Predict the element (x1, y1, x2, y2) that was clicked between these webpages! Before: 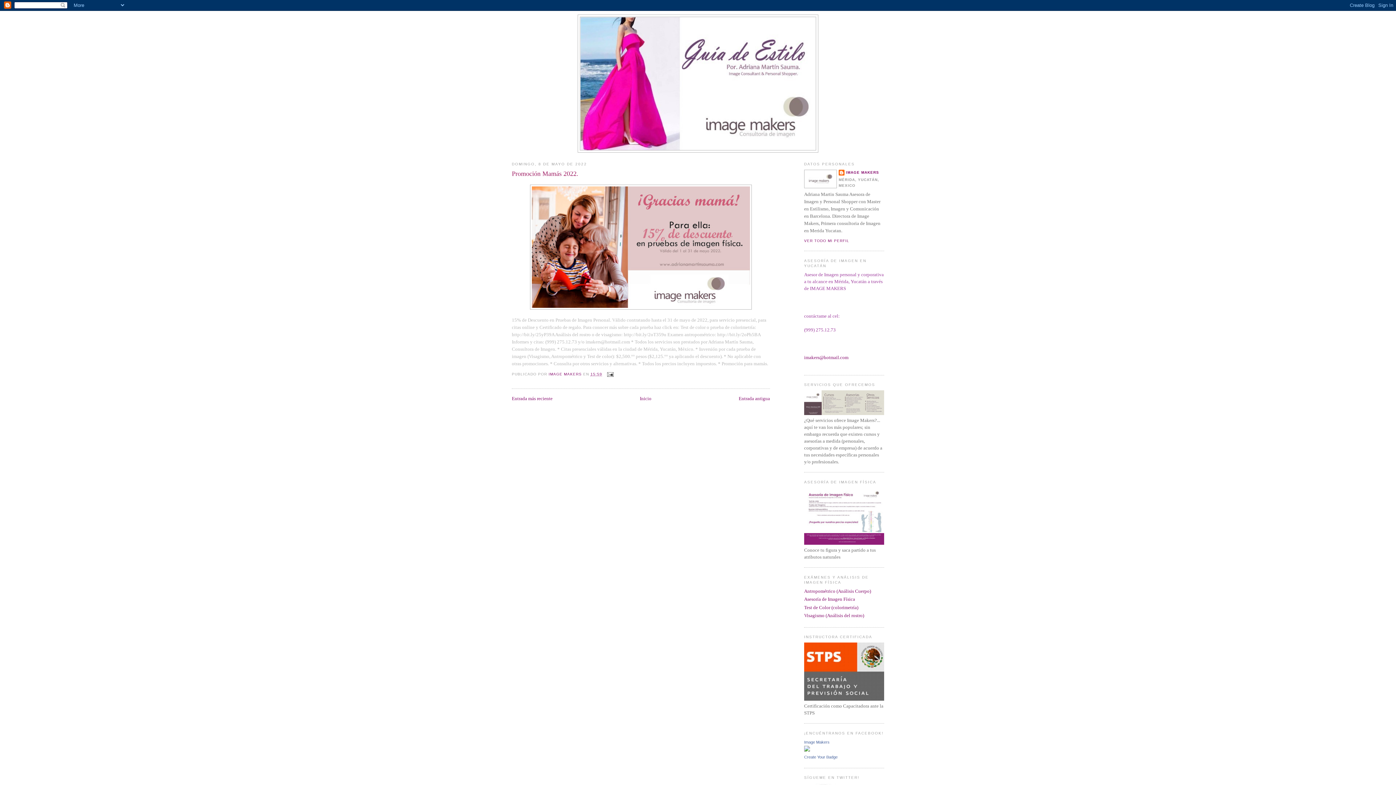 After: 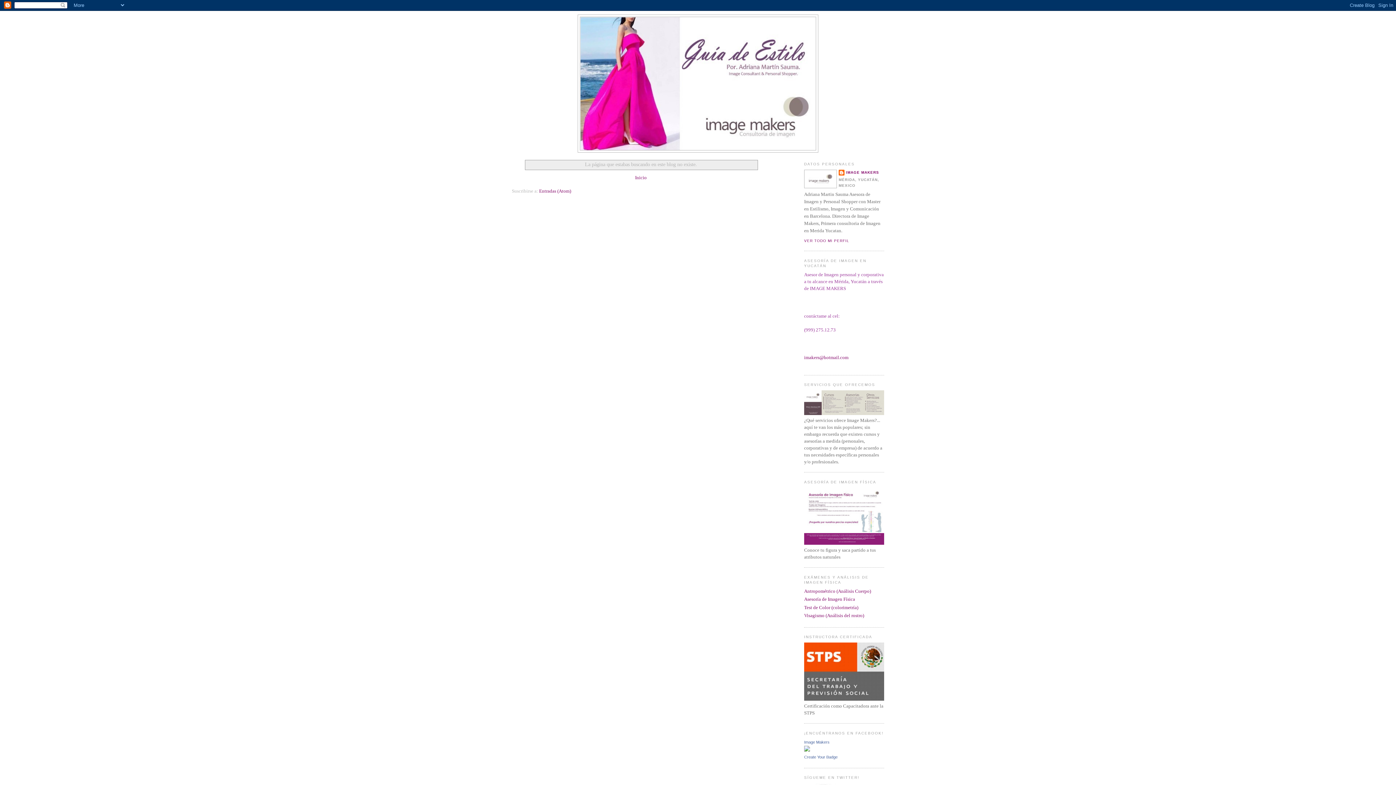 Action: bbox: (804, 596, 855, 602) label: Asesoría de Imagen Física